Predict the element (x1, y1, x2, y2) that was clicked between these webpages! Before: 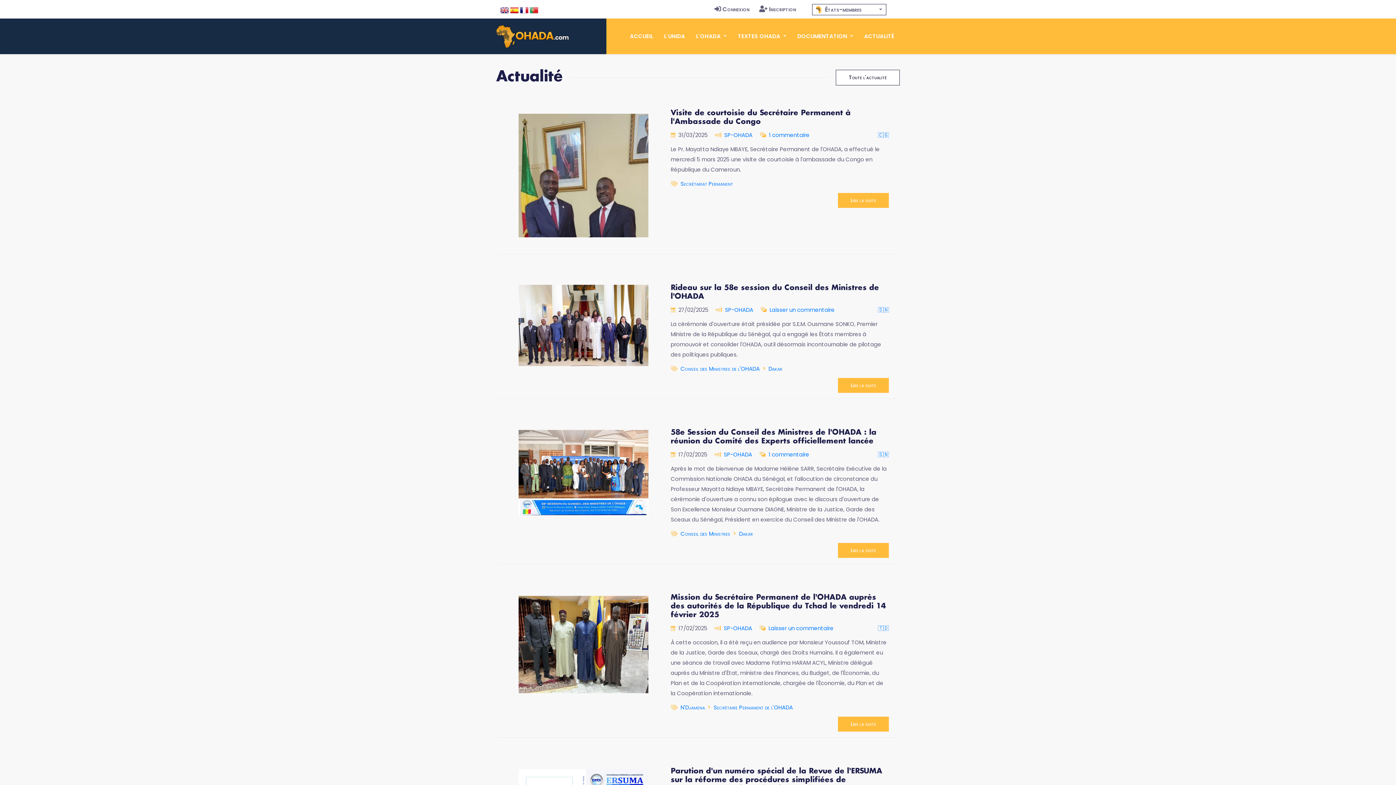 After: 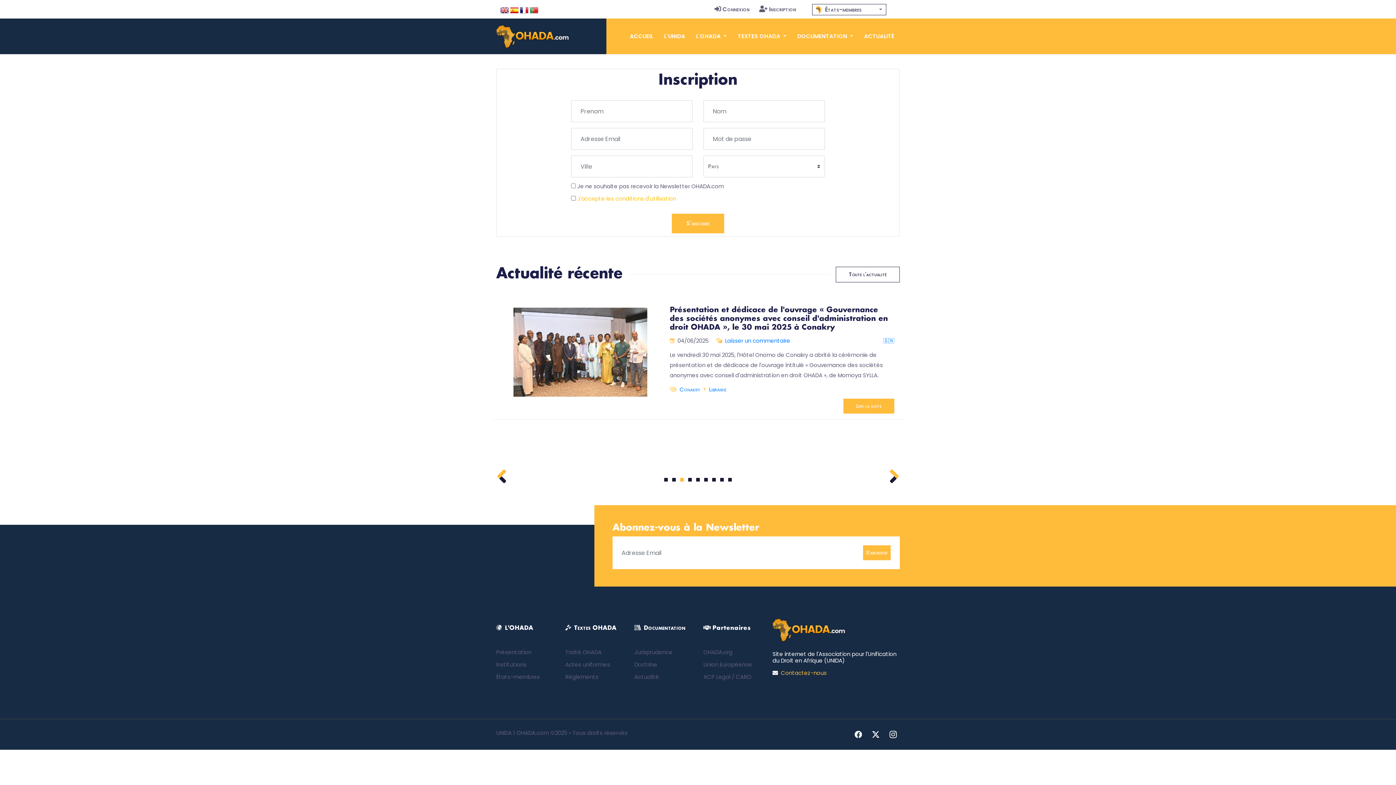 Action: bbox: (756, 2, 799, 15) label: Inscription